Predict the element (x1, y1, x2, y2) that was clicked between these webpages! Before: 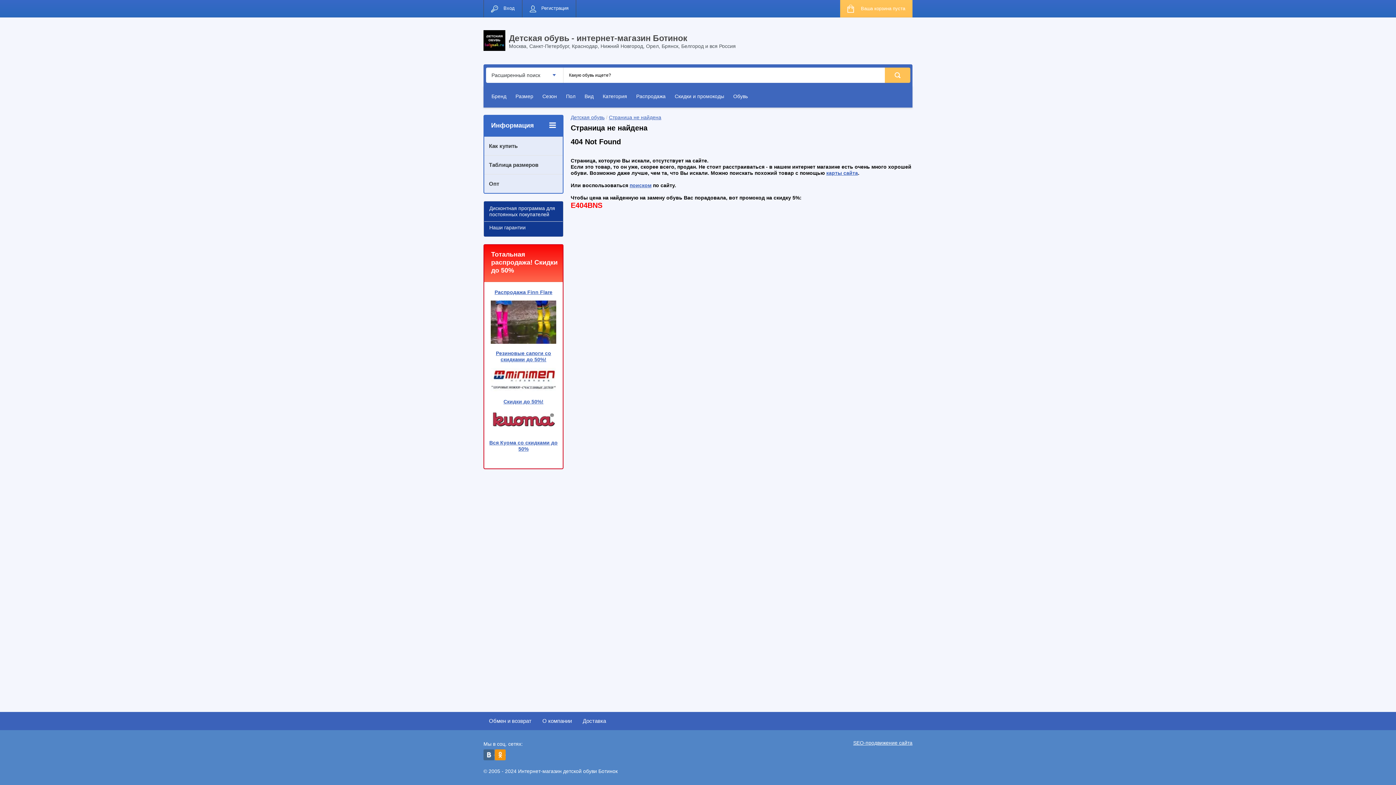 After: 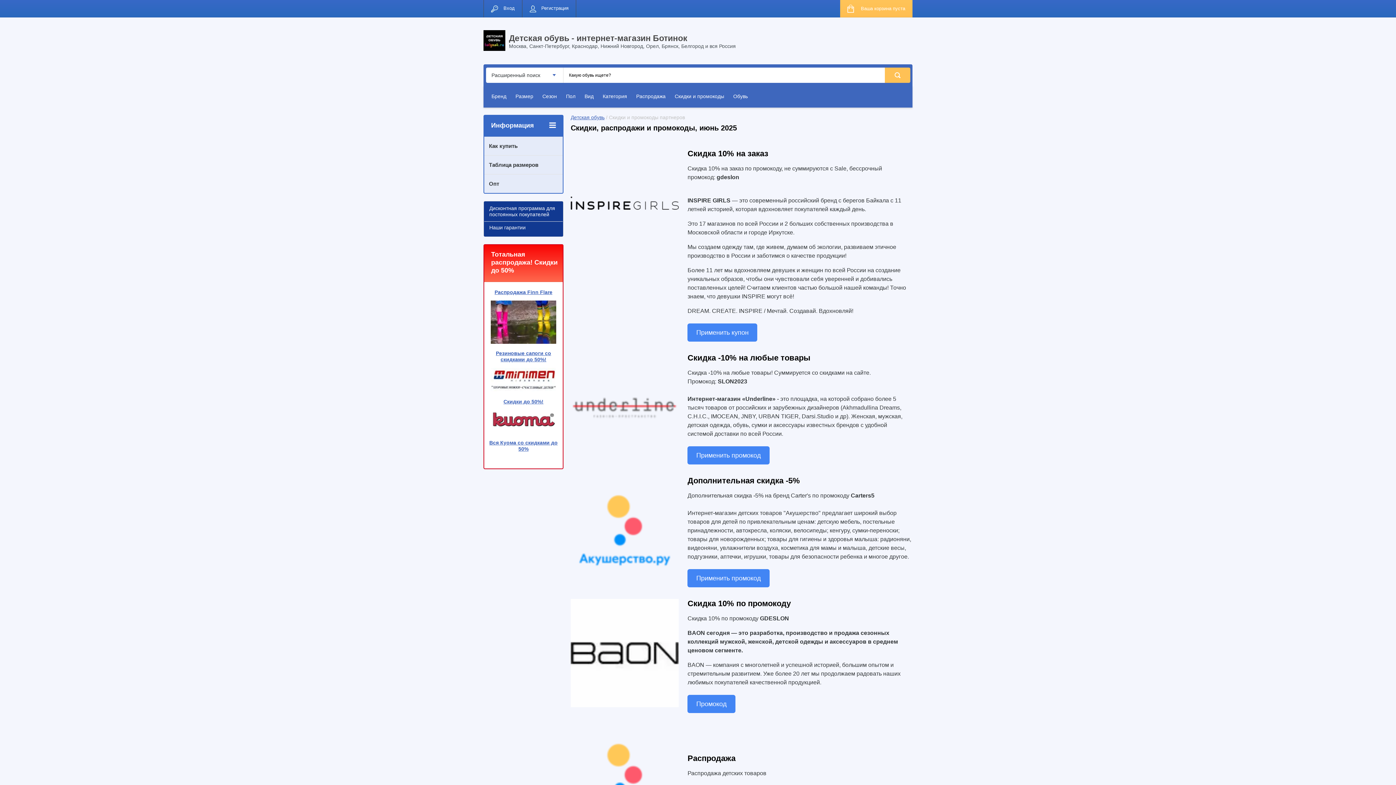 Action: bbox: (670, 89, 729, 104) label: Скидки и промокоды